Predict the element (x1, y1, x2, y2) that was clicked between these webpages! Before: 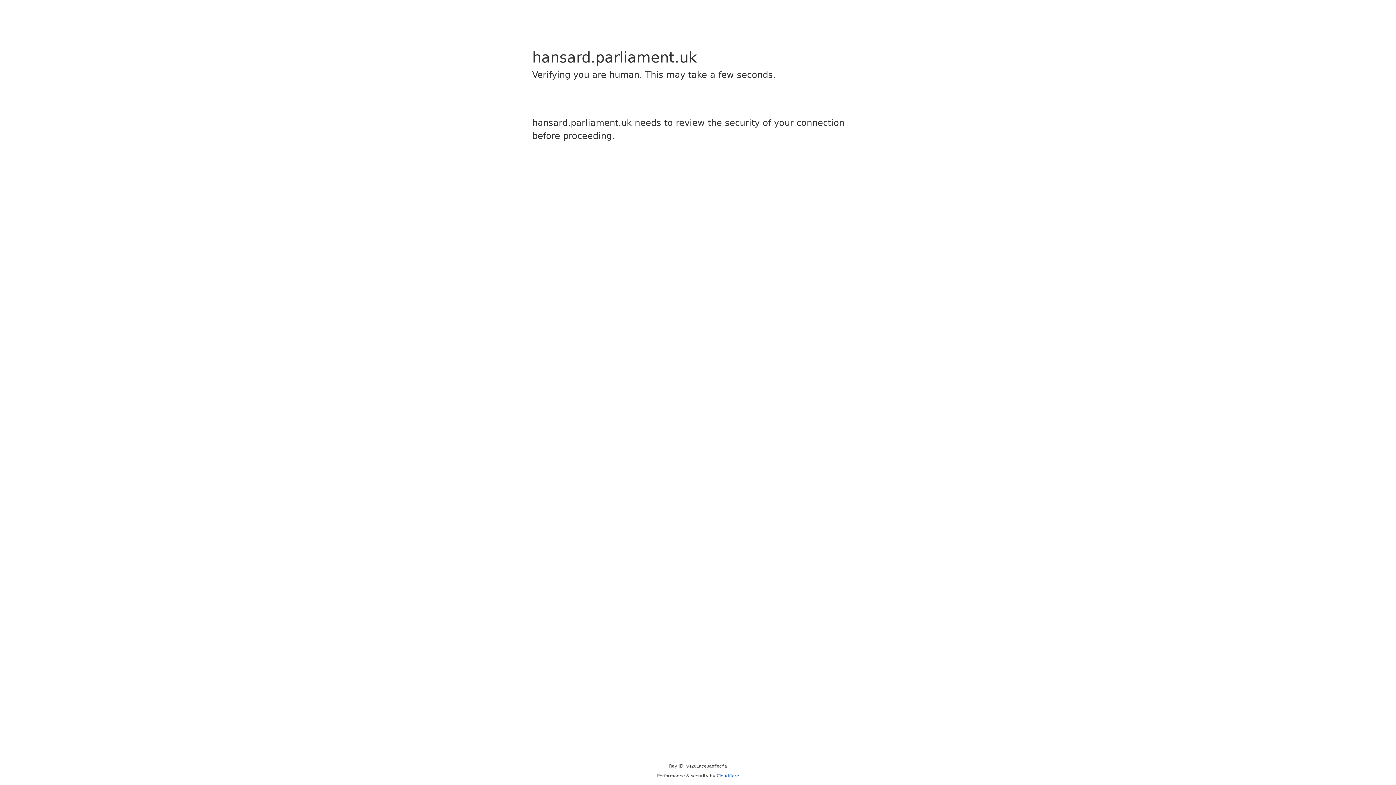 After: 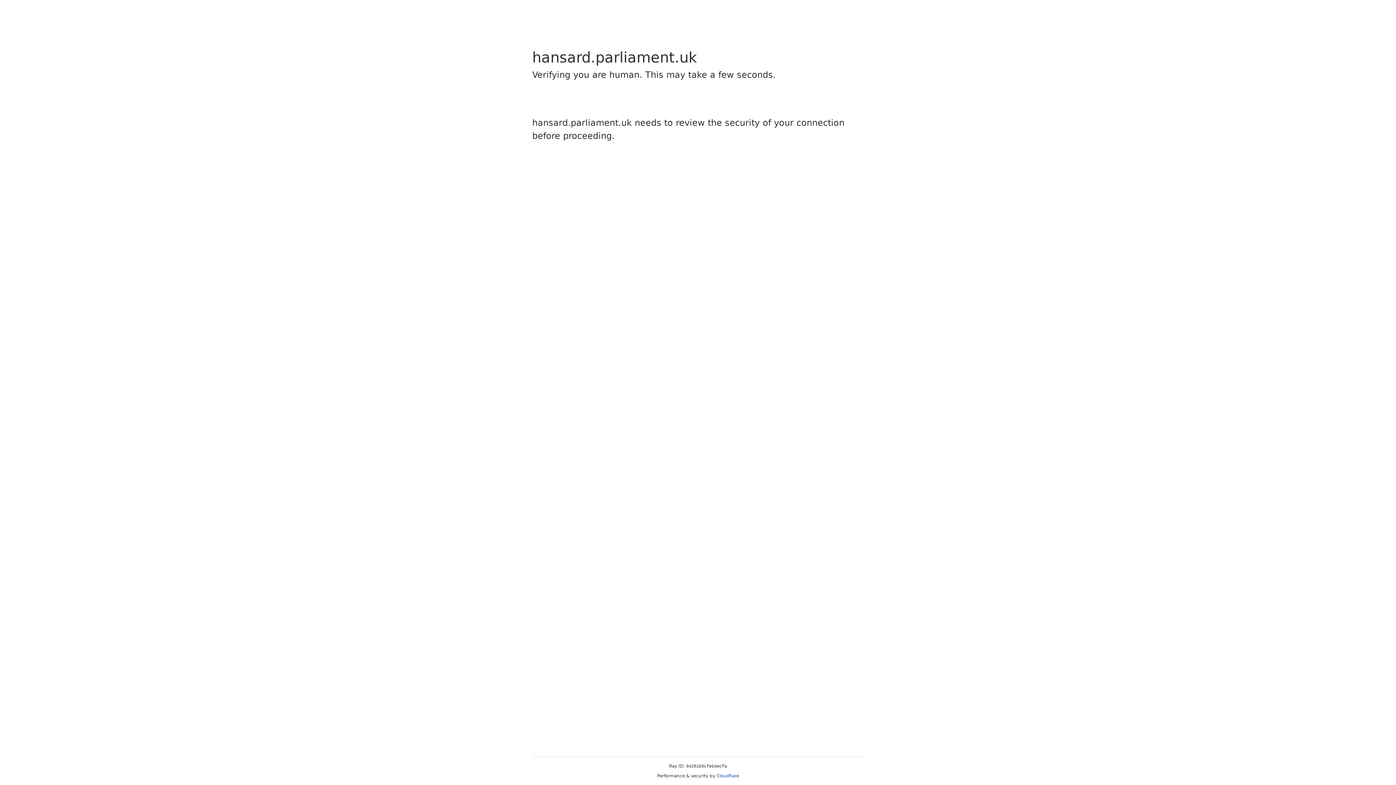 Action: label: Cloudflare bbox: (716, 773, 739, 778)